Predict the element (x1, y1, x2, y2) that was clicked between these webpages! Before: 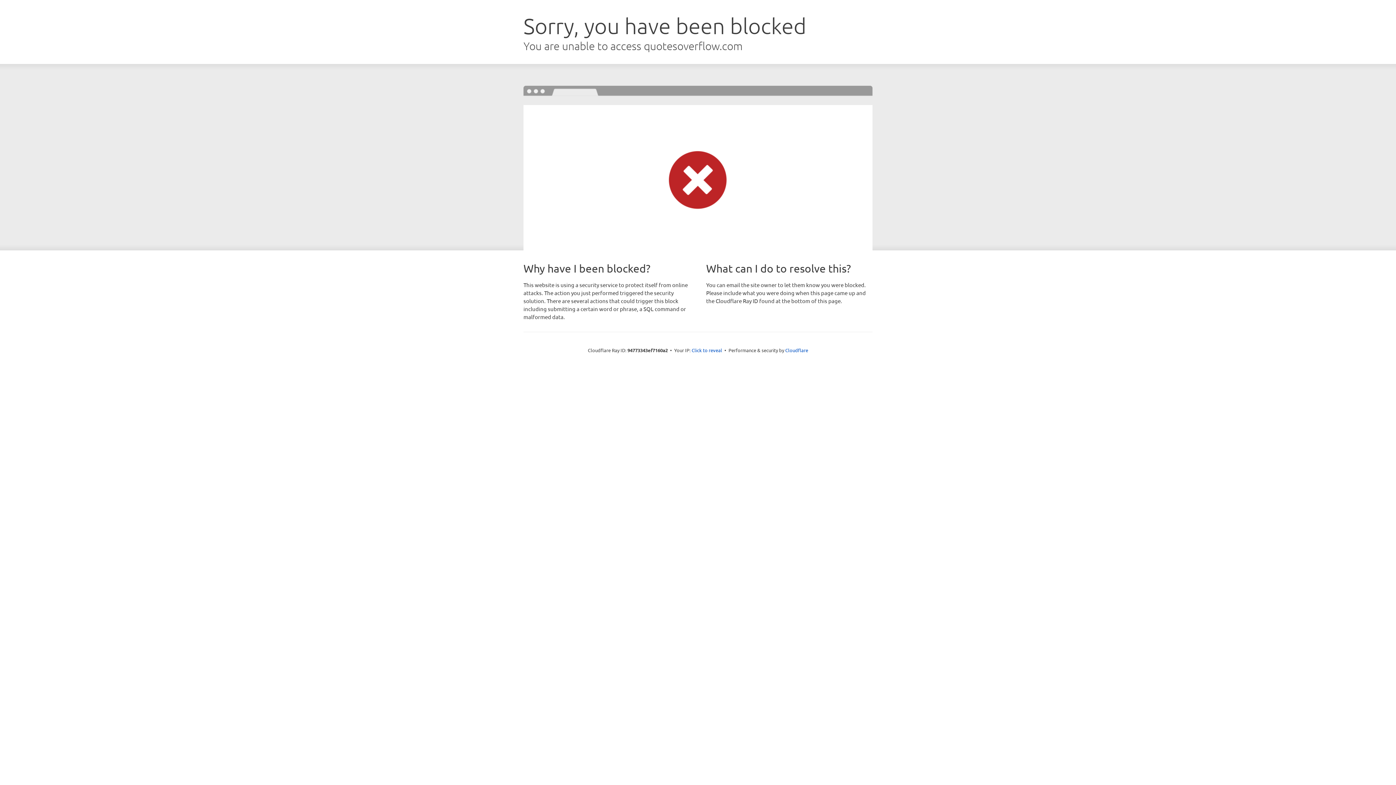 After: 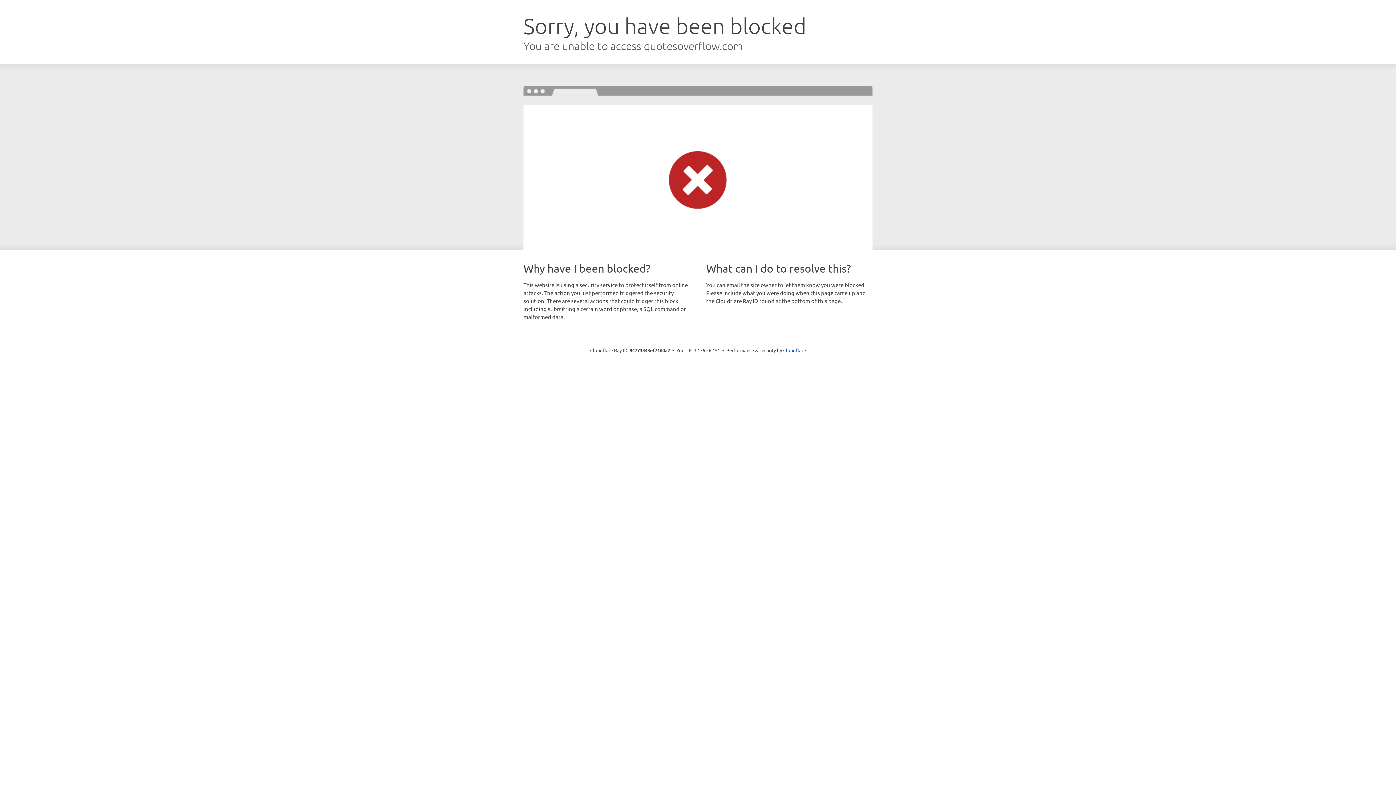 Action: bbox: (691, 346, 722, 353) label: Click to reveal